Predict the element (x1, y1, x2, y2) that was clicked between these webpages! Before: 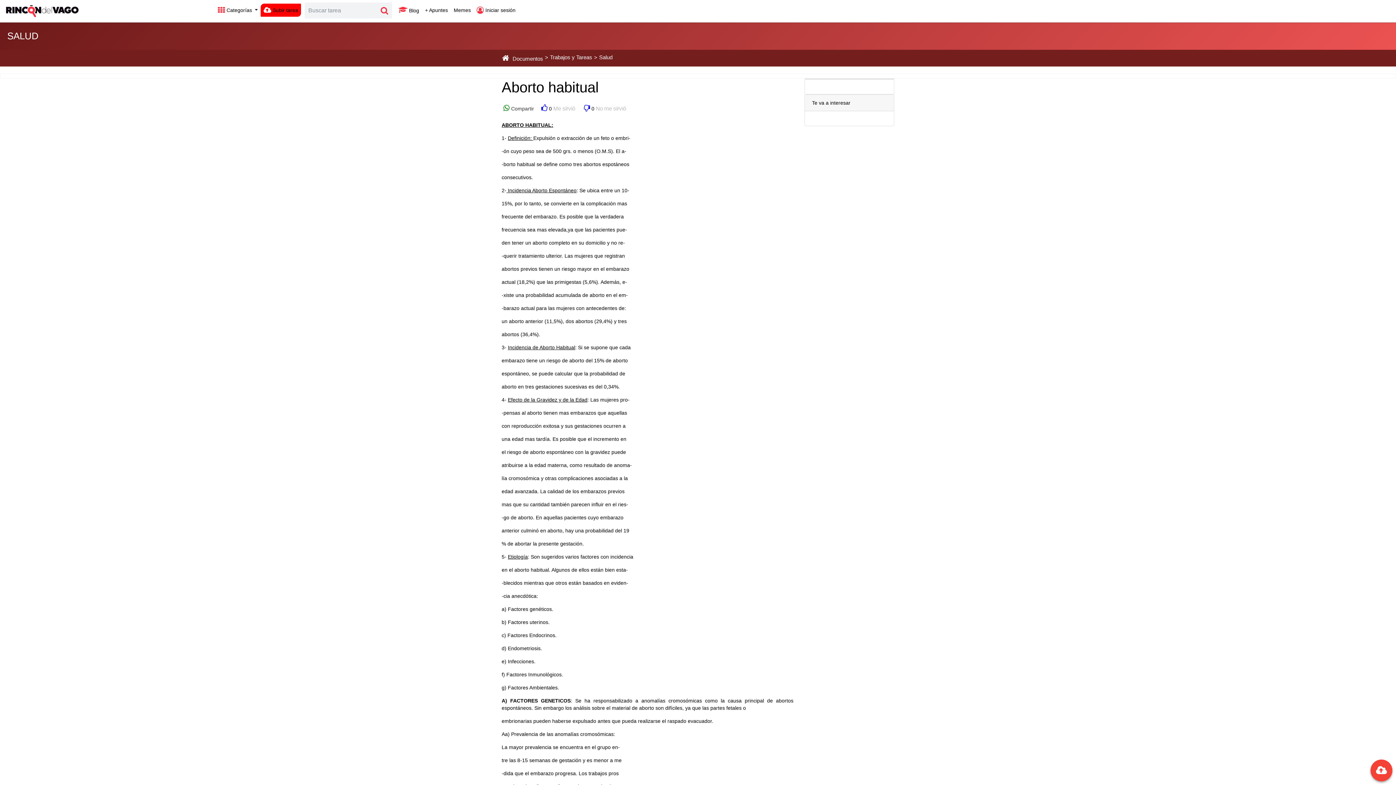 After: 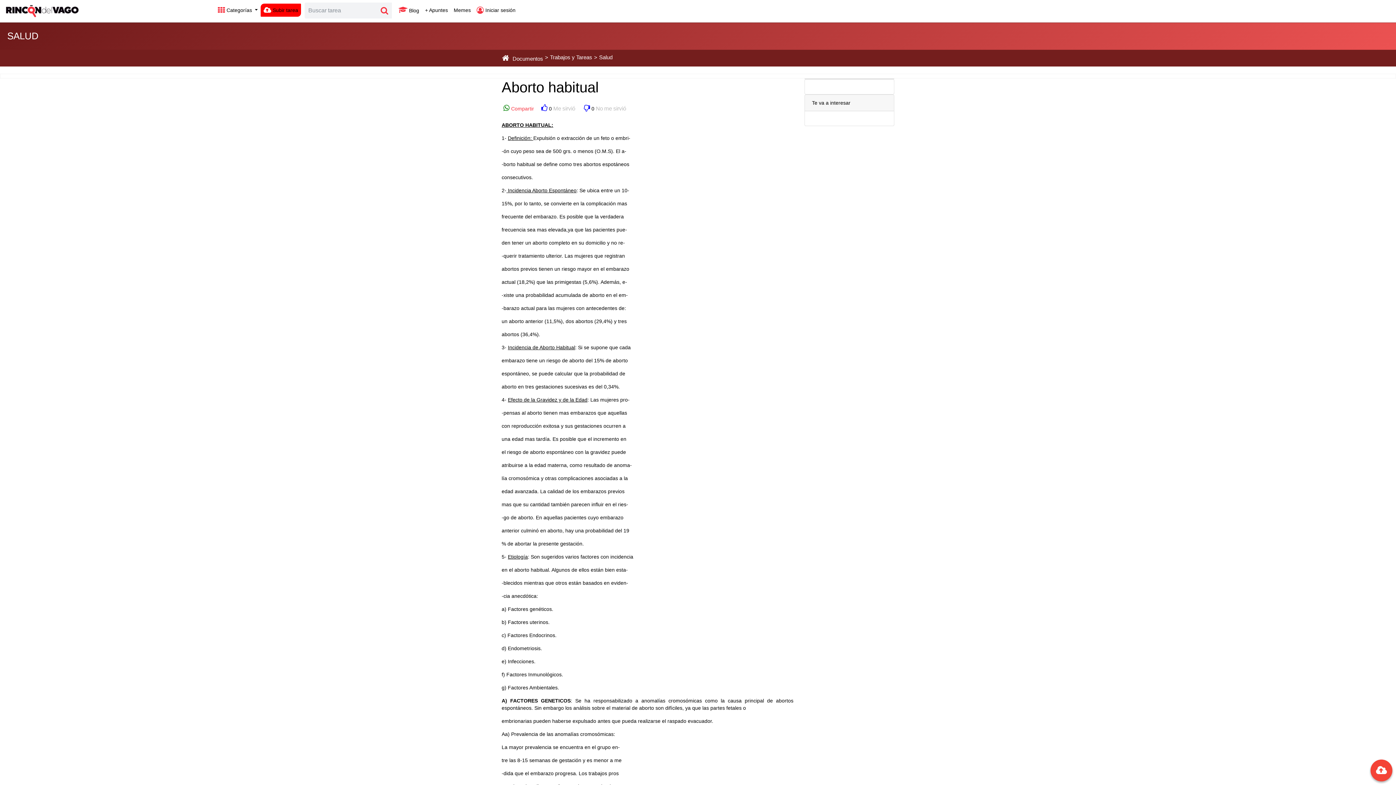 Action: label:  Compartir bbox: (509, 105, 534, 111)